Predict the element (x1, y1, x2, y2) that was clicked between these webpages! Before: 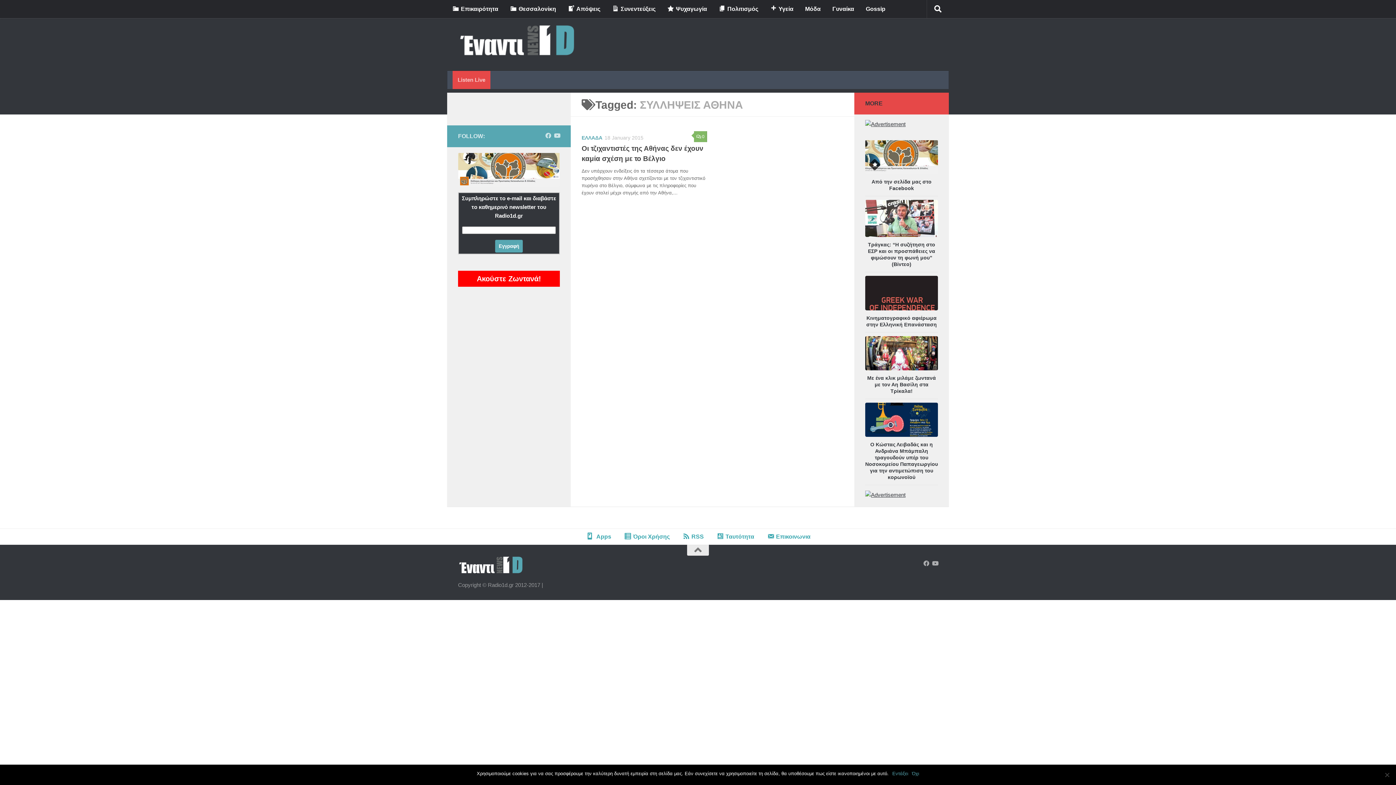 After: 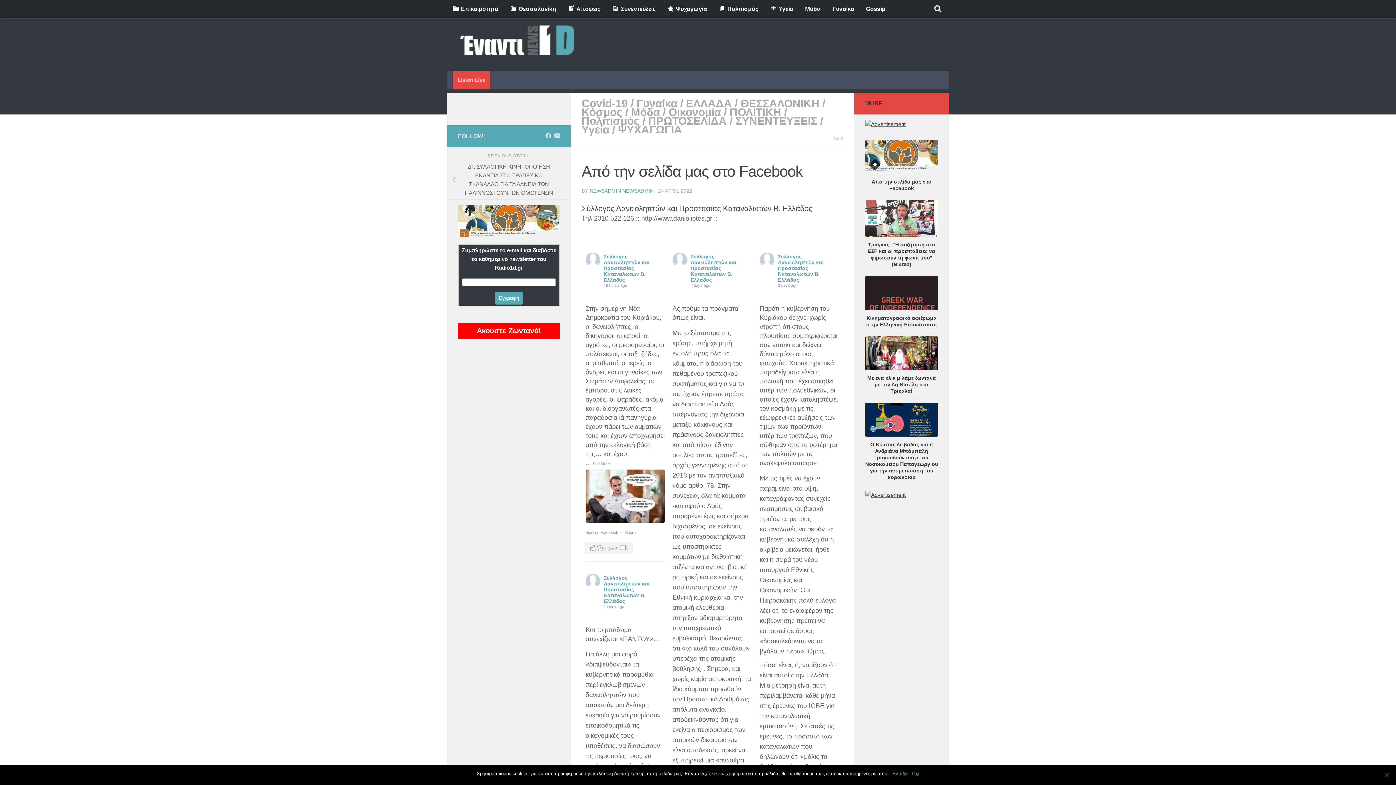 Action: bbox: (865, 140, 938, 174)